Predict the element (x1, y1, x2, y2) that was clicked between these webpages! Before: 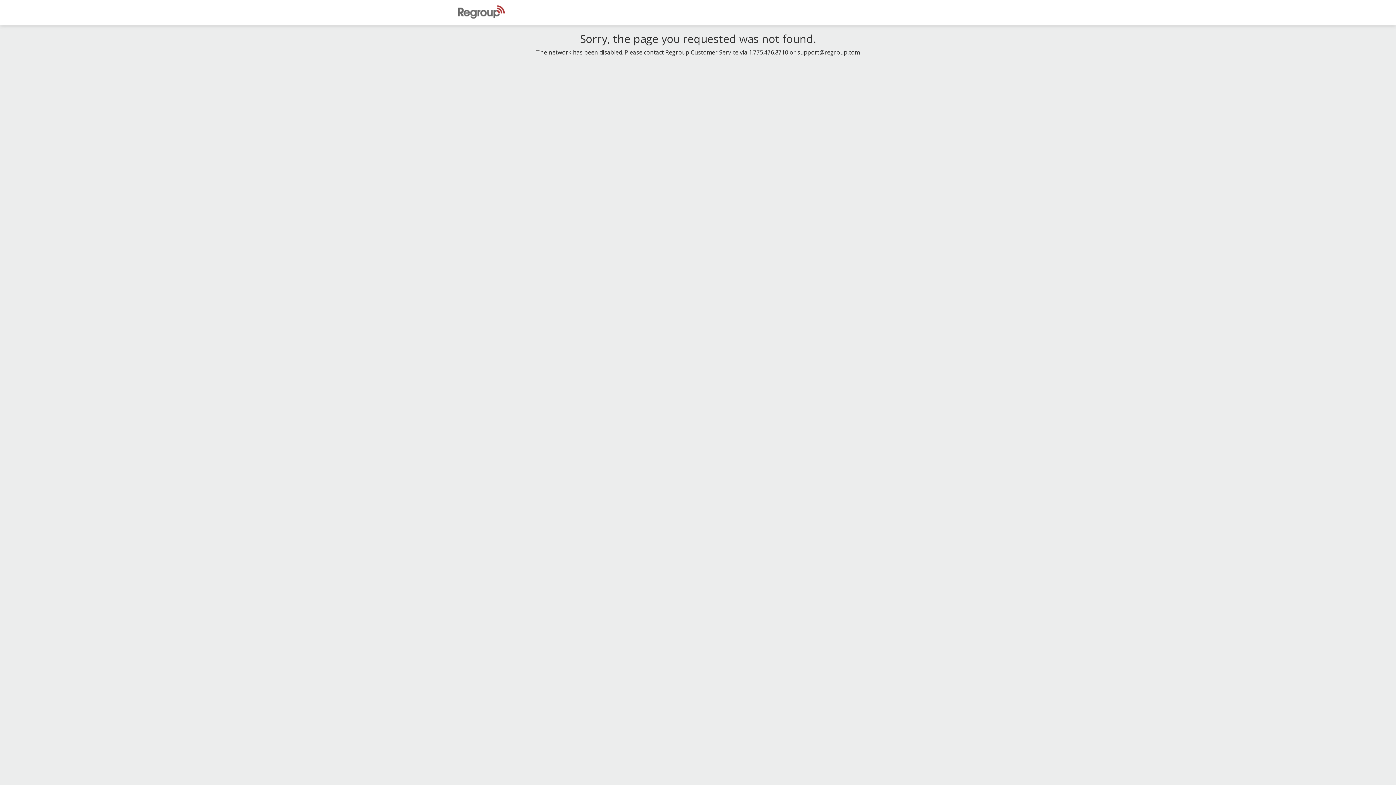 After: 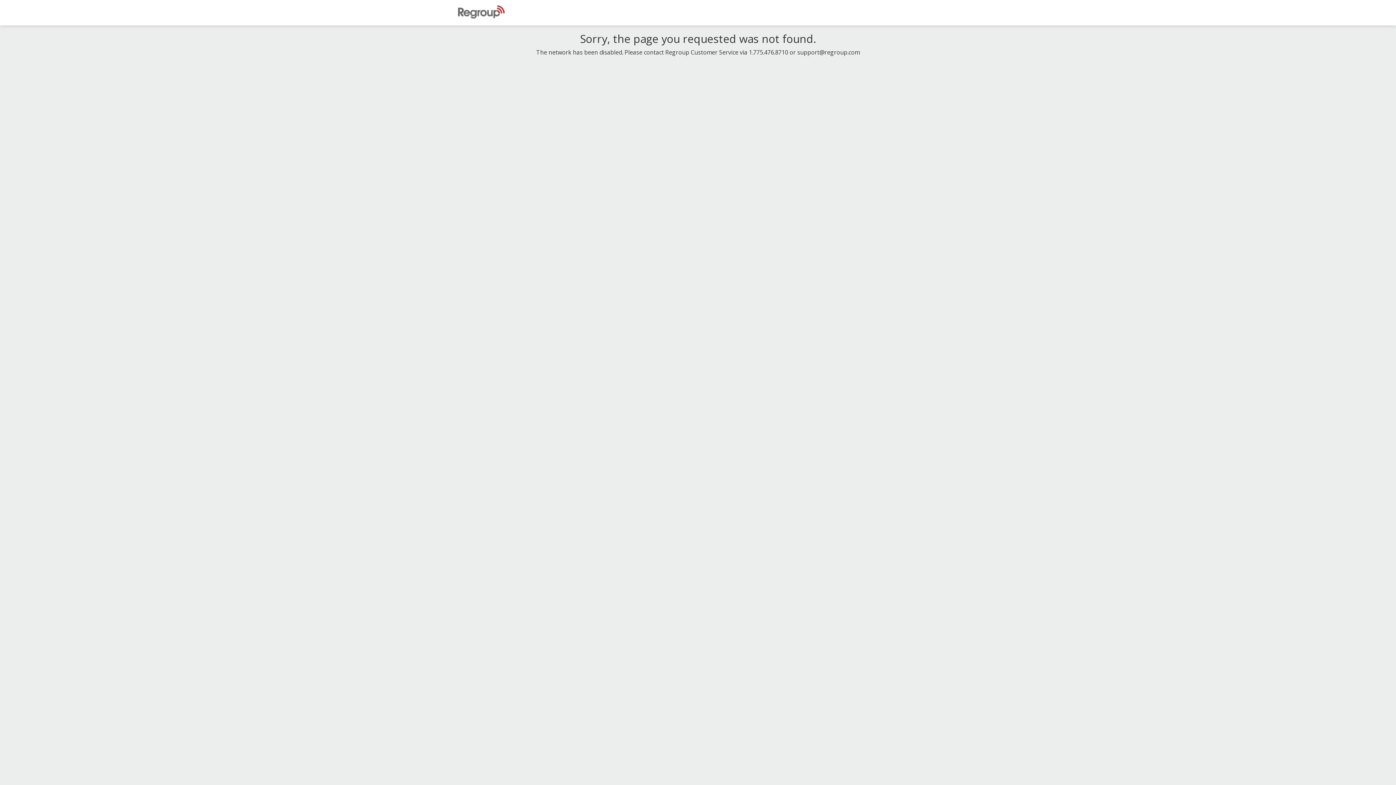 Action: bbox: (452, 0, 510, 18)